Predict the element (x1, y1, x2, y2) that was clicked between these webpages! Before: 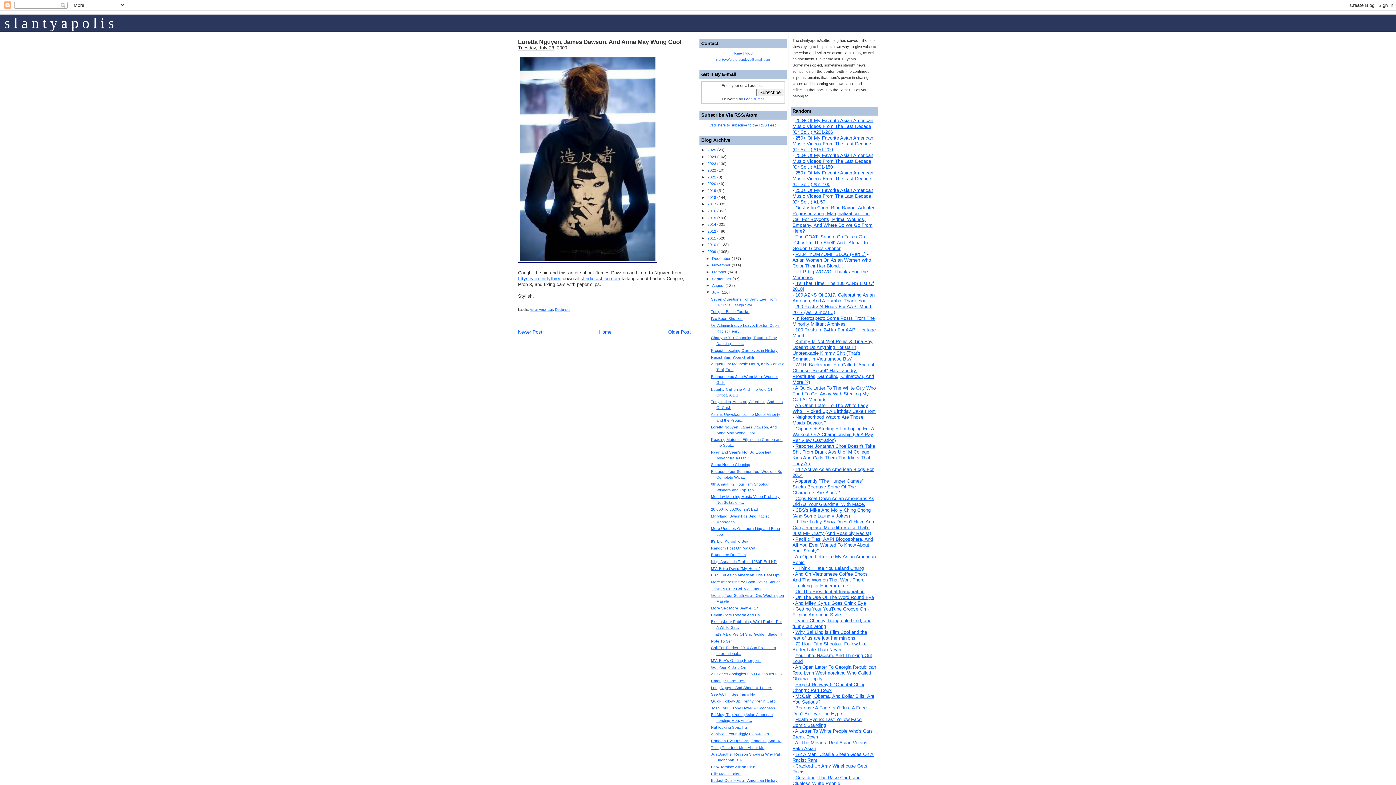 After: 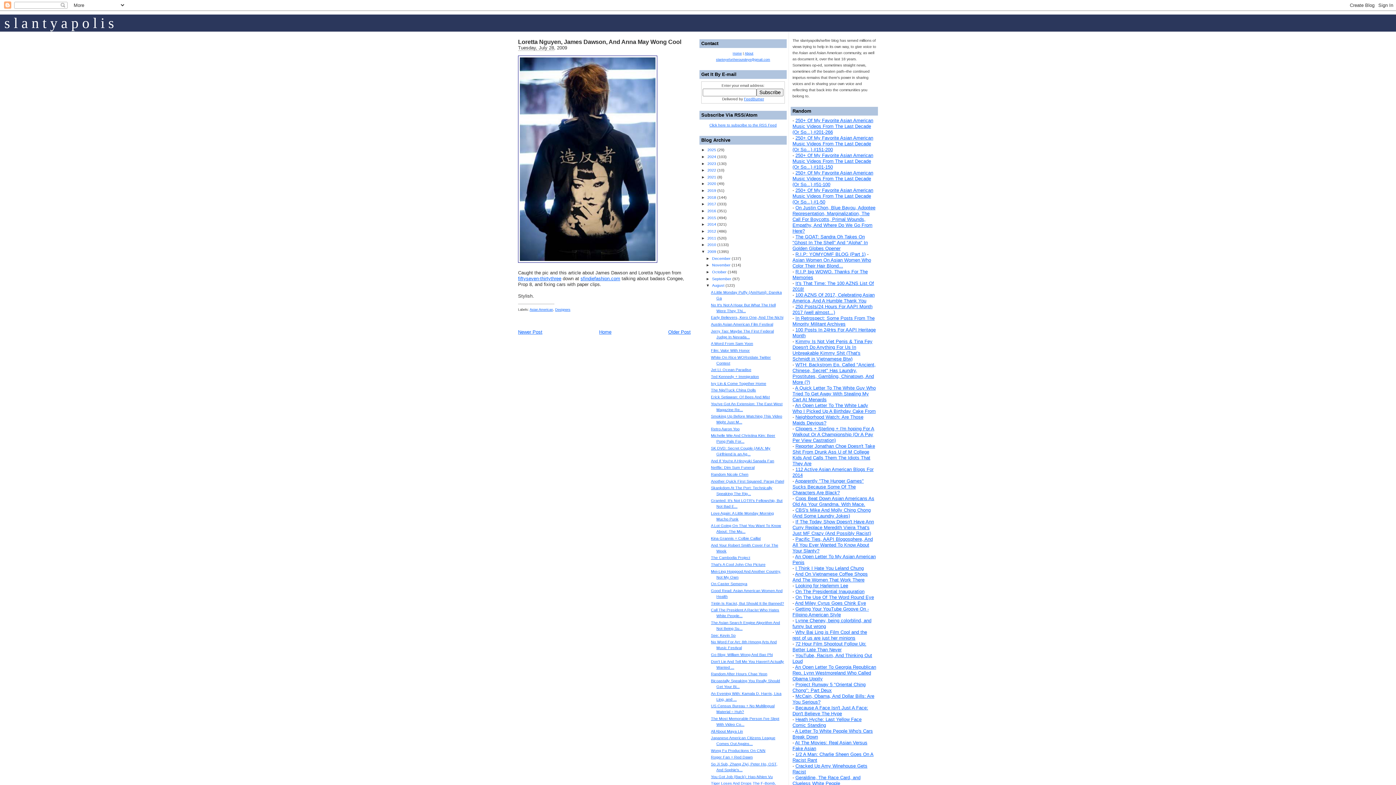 Action: label: ►   bbox: (706, 283, 712, 287)